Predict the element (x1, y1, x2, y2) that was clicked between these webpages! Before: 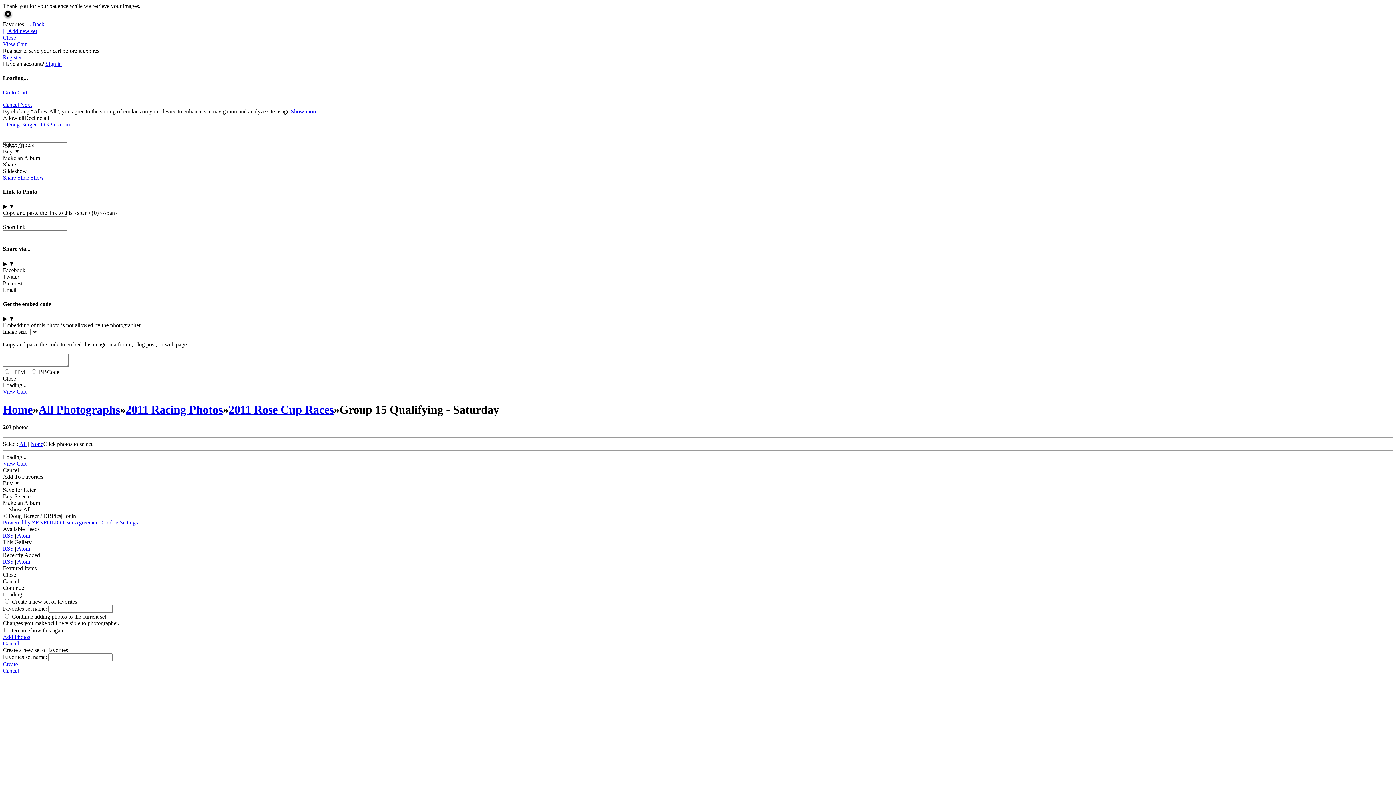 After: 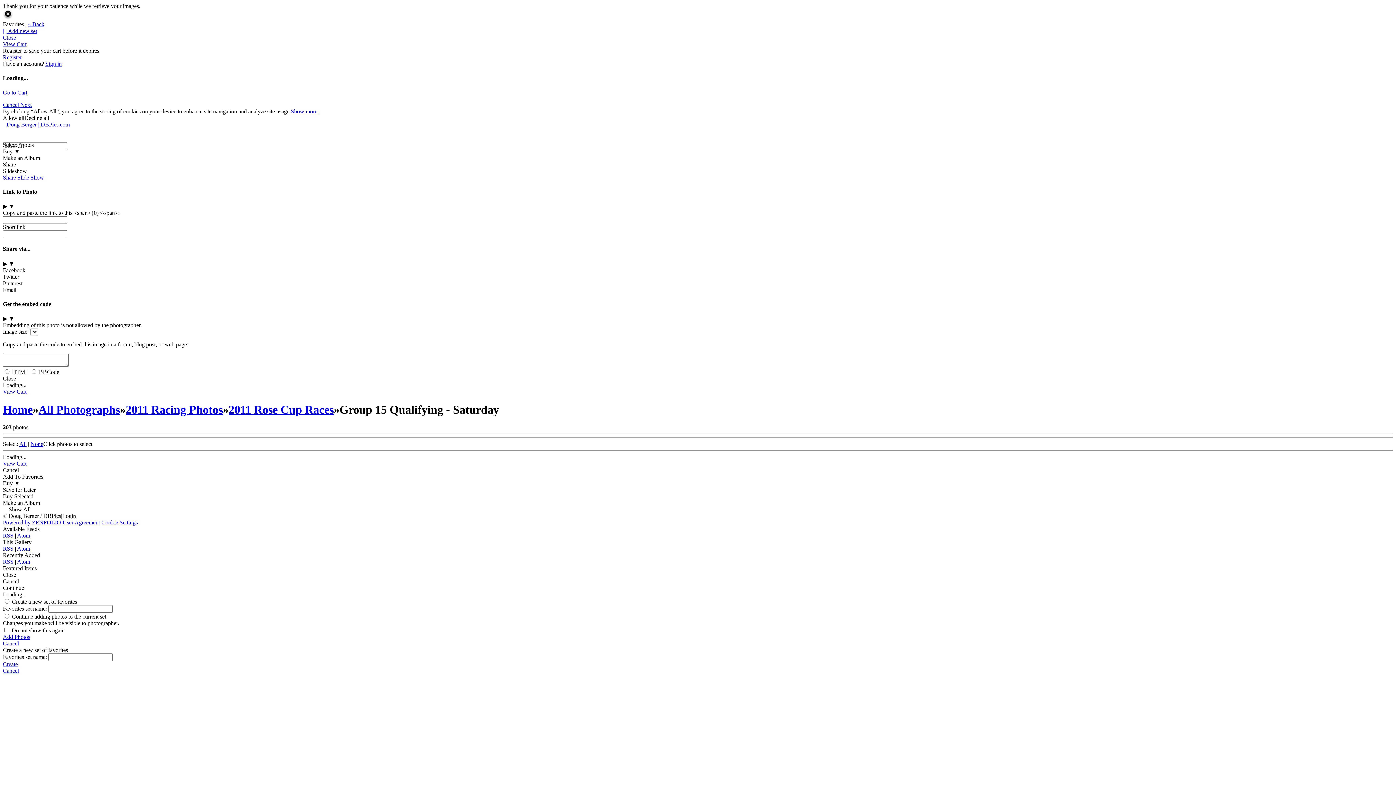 Action: bbox: (2, 668, 1393, 674) label: Cancel